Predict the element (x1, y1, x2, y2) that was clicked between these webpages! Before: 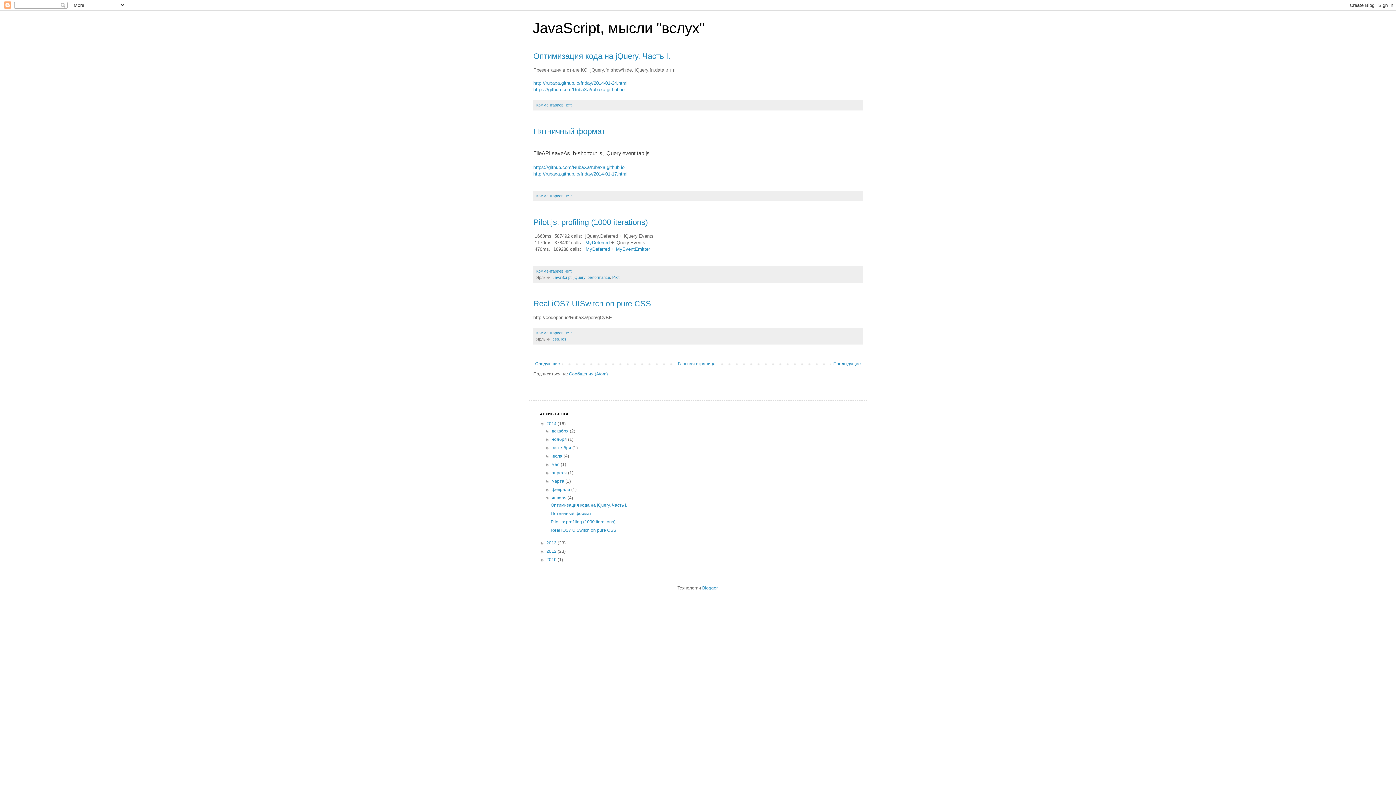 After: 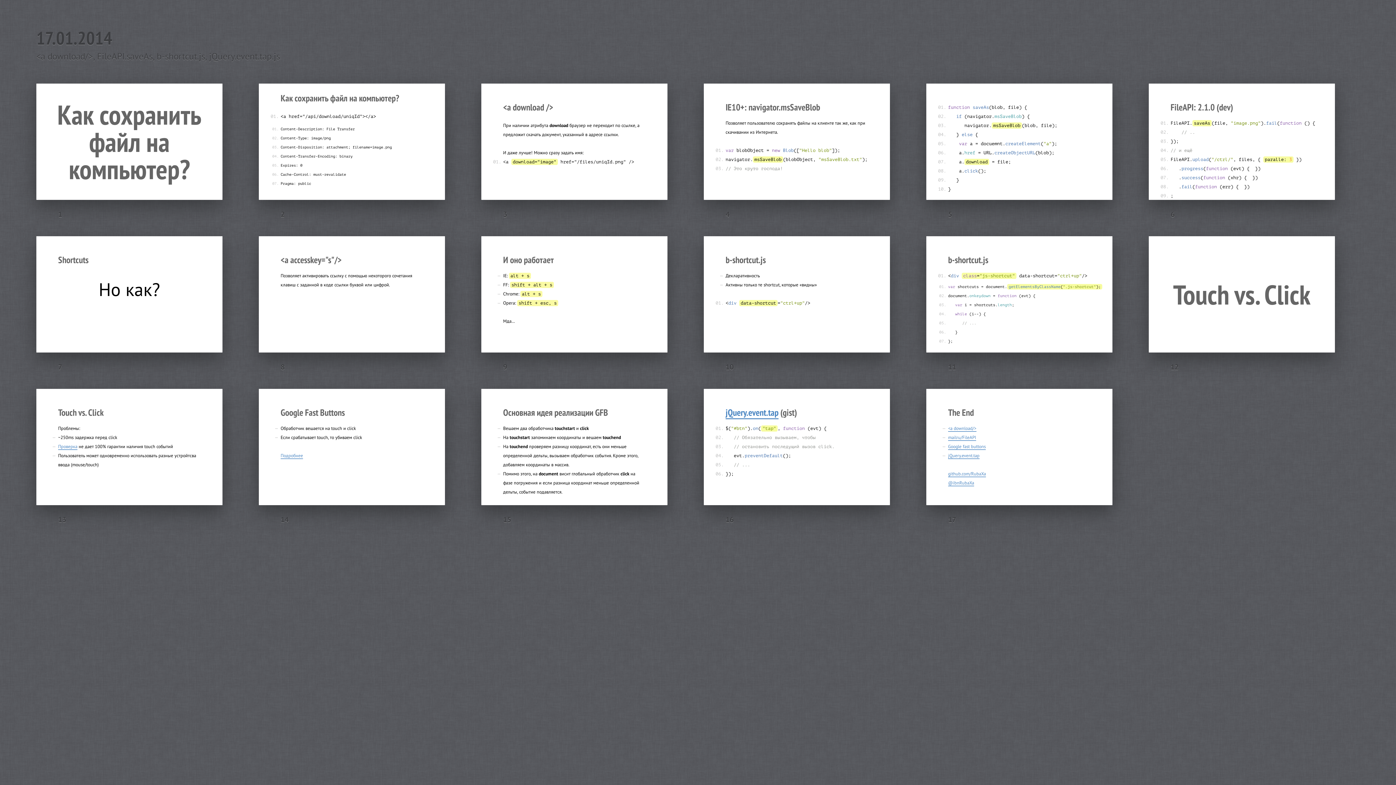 Action: label: http://rubaxa.github.io/friday/2014-01-17.html bbox: (533, 171, 627, 176)